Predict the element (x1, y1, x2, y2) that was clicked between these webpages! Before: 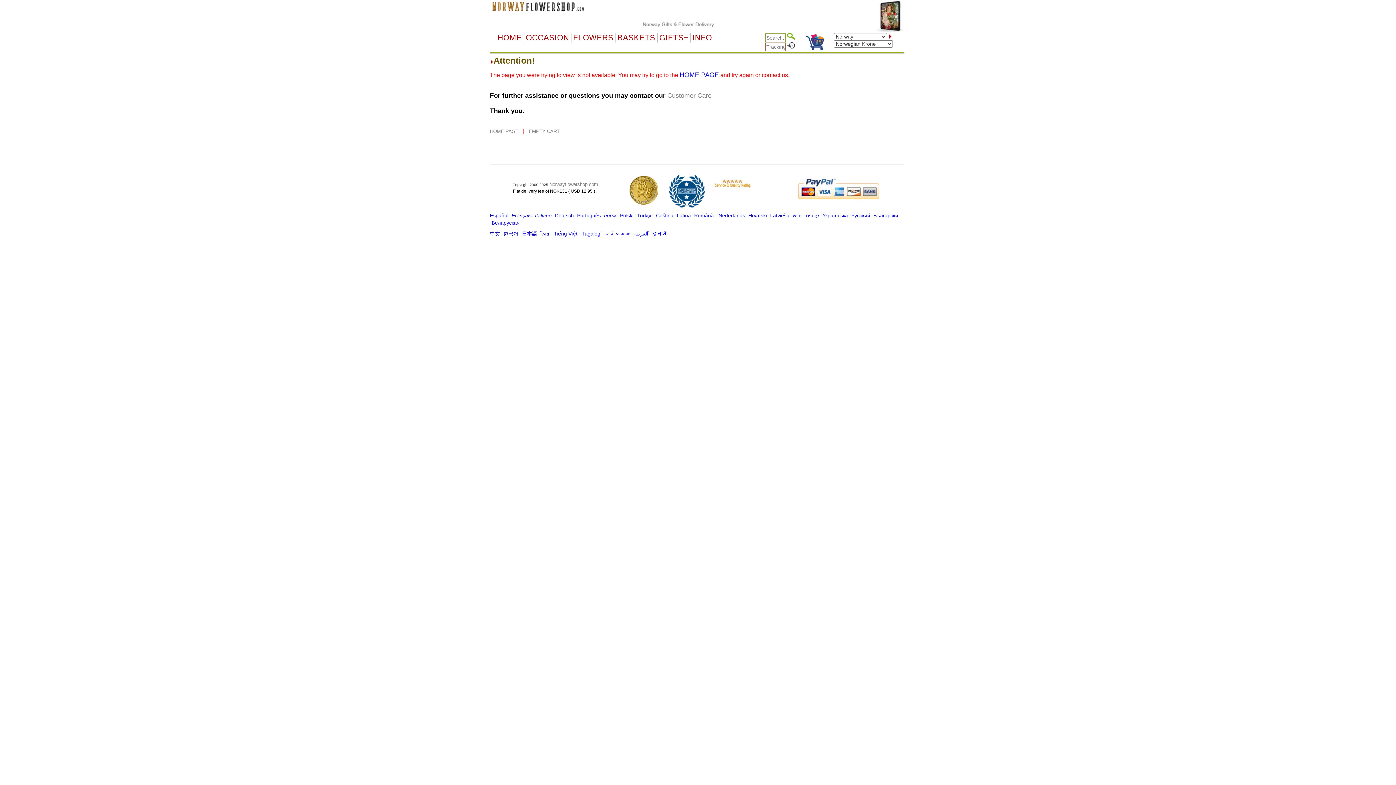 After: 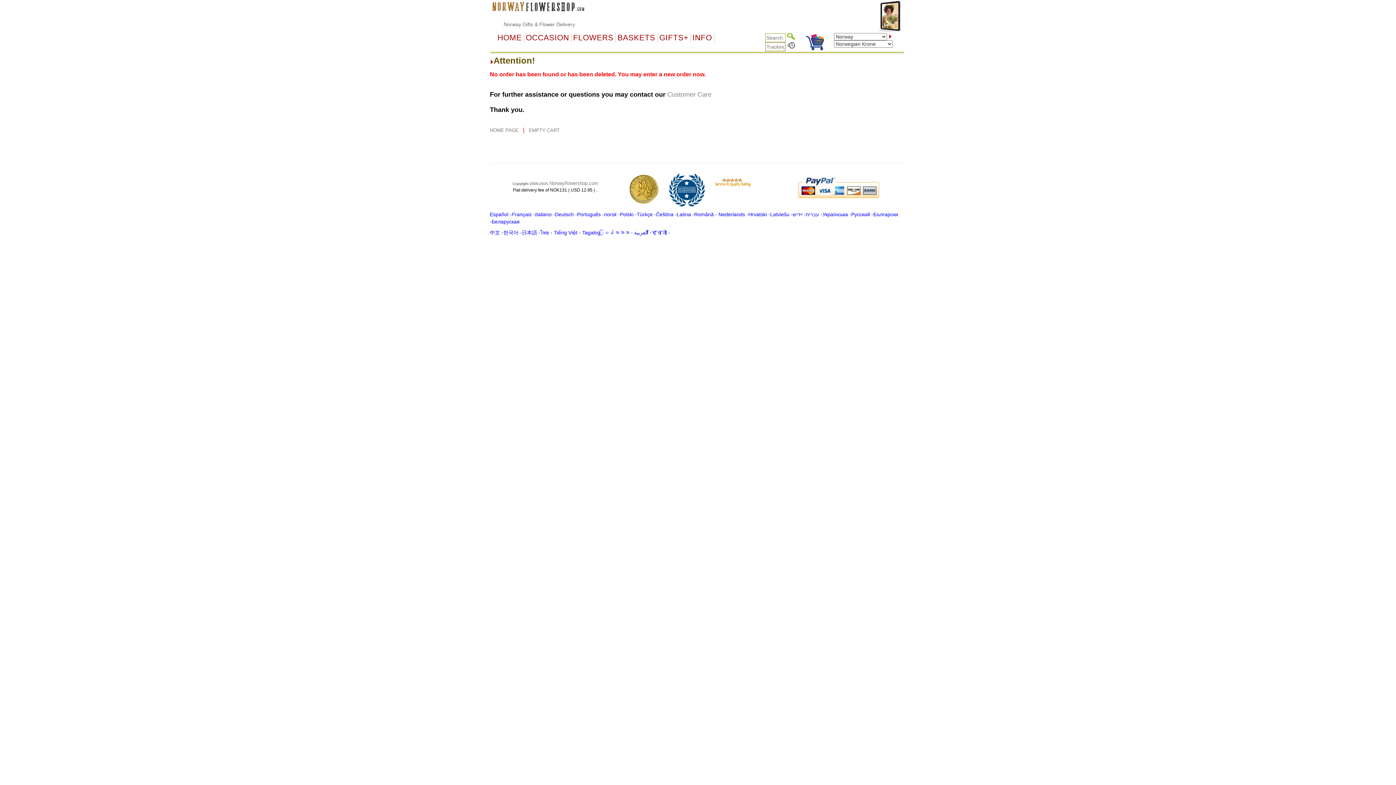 Action: label: EMPTY CART bbox: (528, 128, 559, 134)